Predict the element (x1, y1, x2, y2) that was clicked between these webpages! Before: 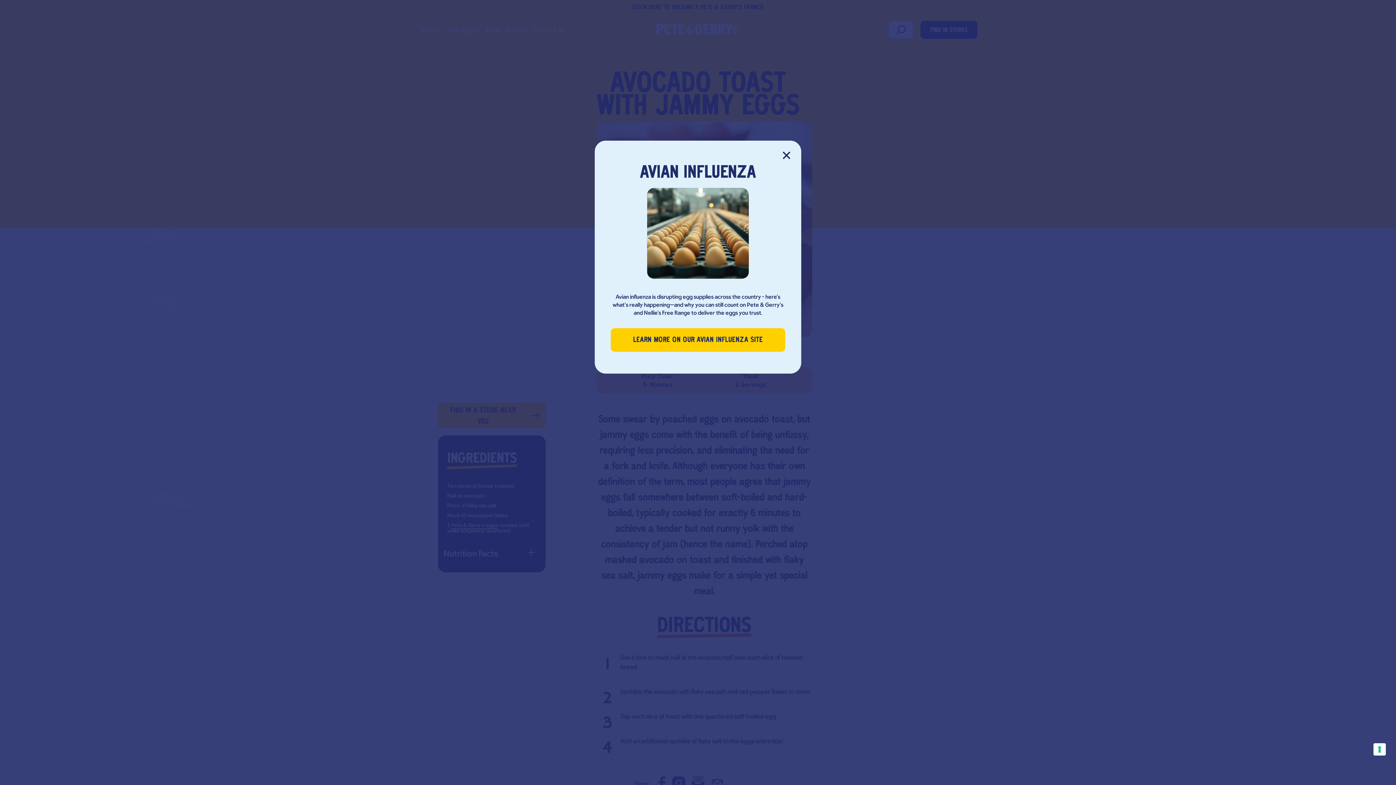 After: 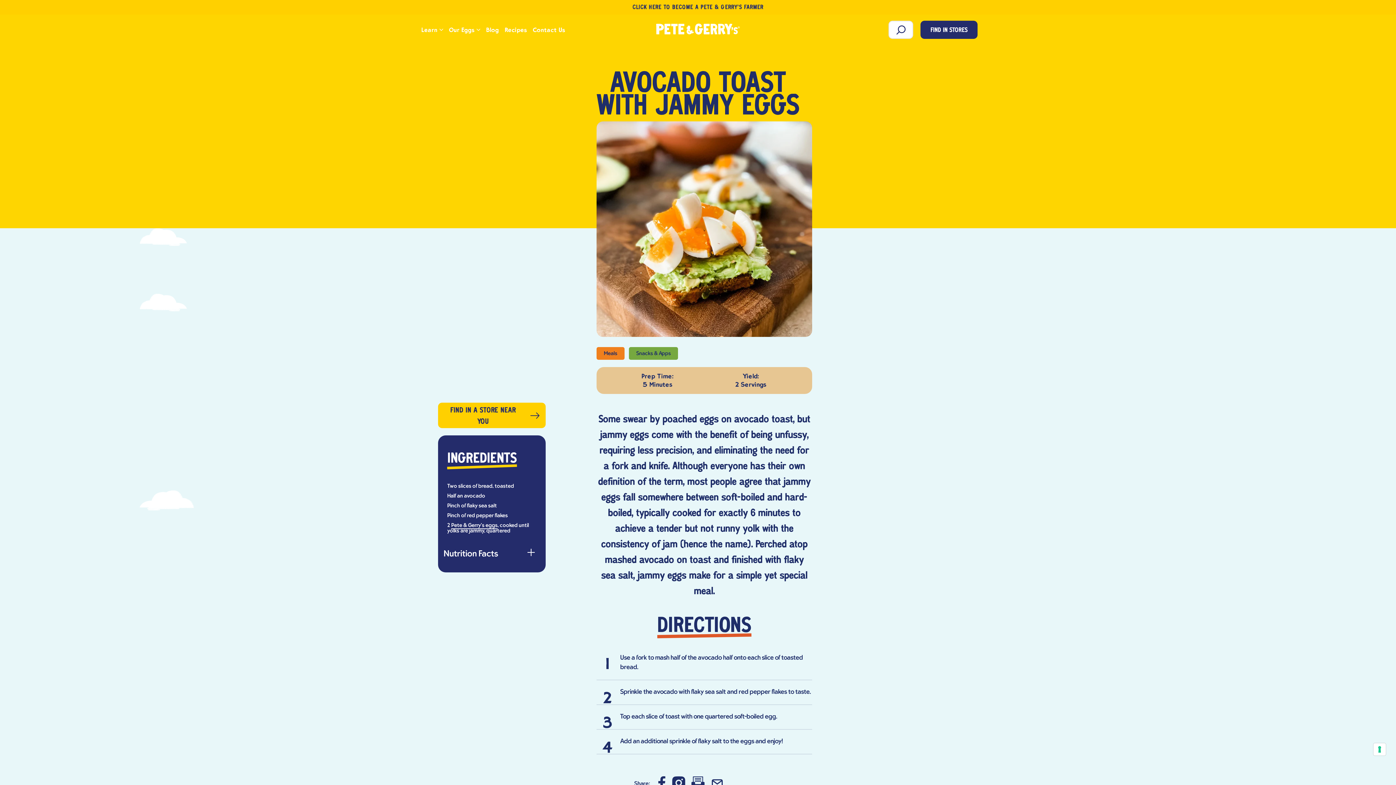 Action: label: Close Modal bbox: (782, 151, 790, 159)